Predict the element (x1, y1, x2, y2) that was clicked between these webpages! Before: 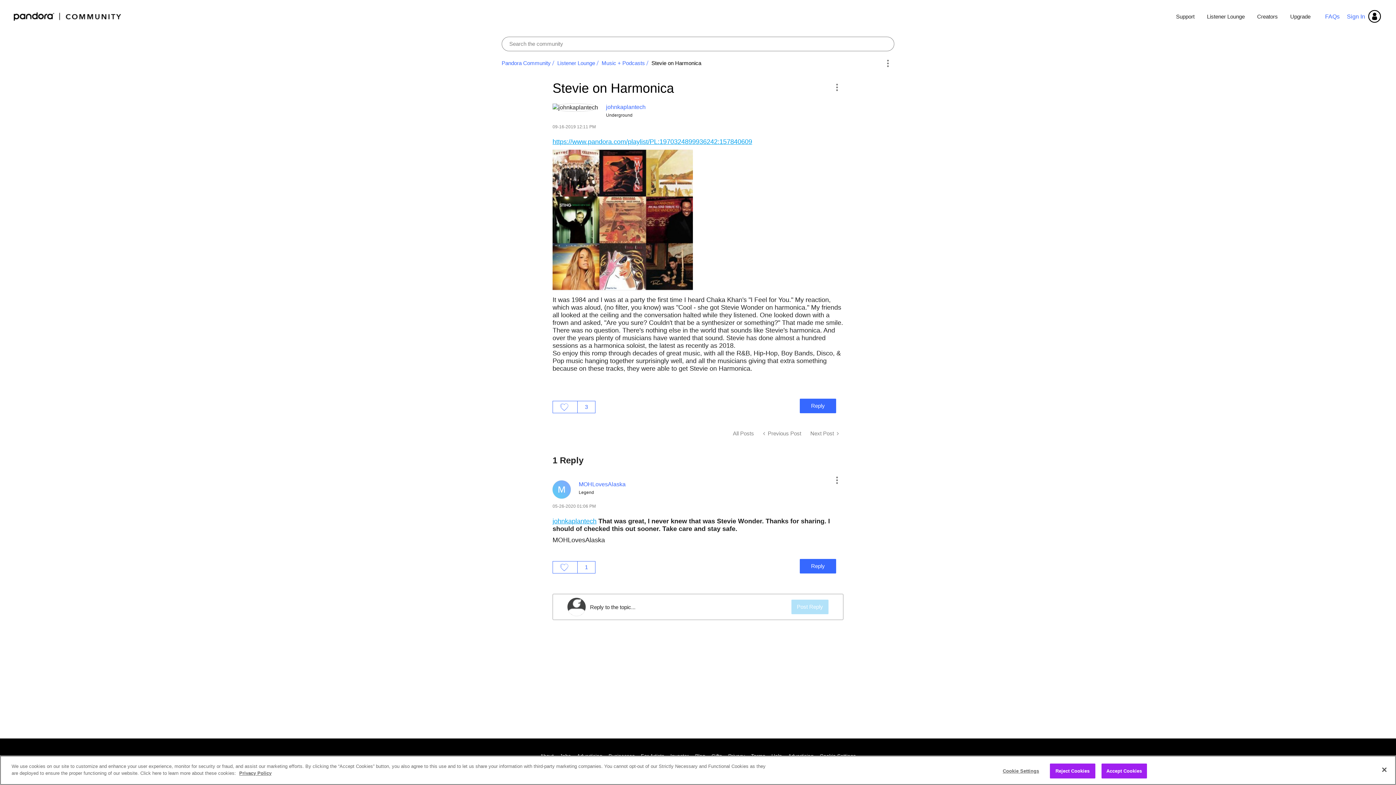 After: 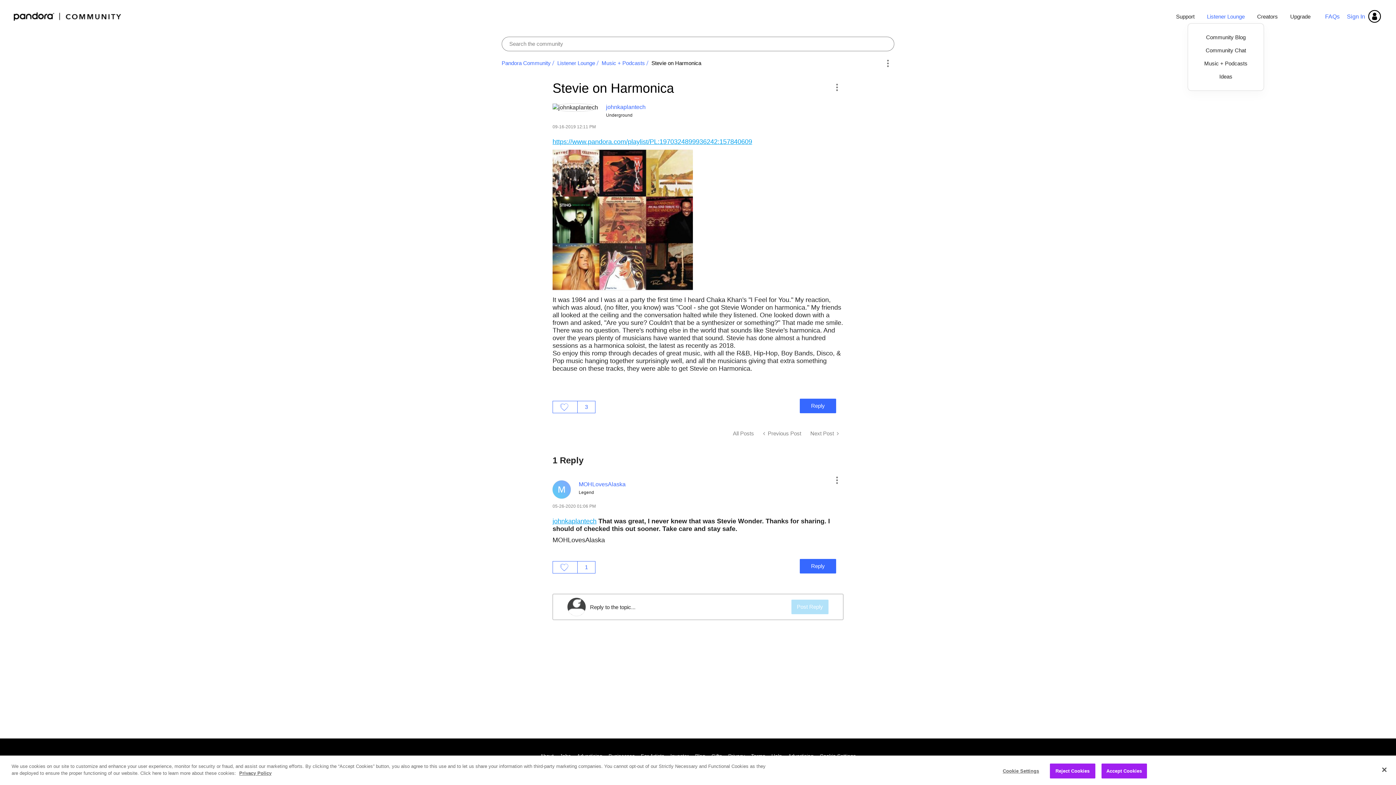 Action: label: Listener Lounge bbox: (1201, 8, 1250, 24)